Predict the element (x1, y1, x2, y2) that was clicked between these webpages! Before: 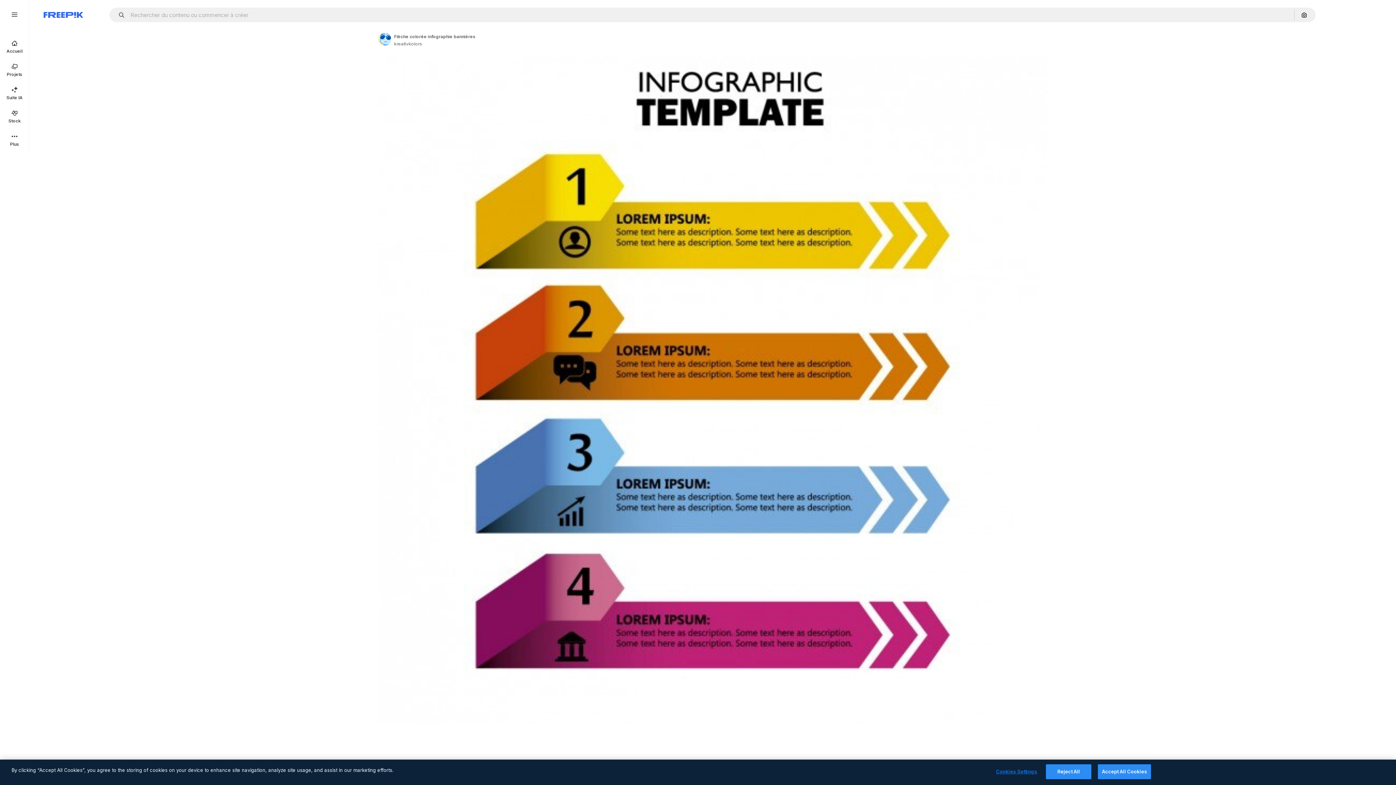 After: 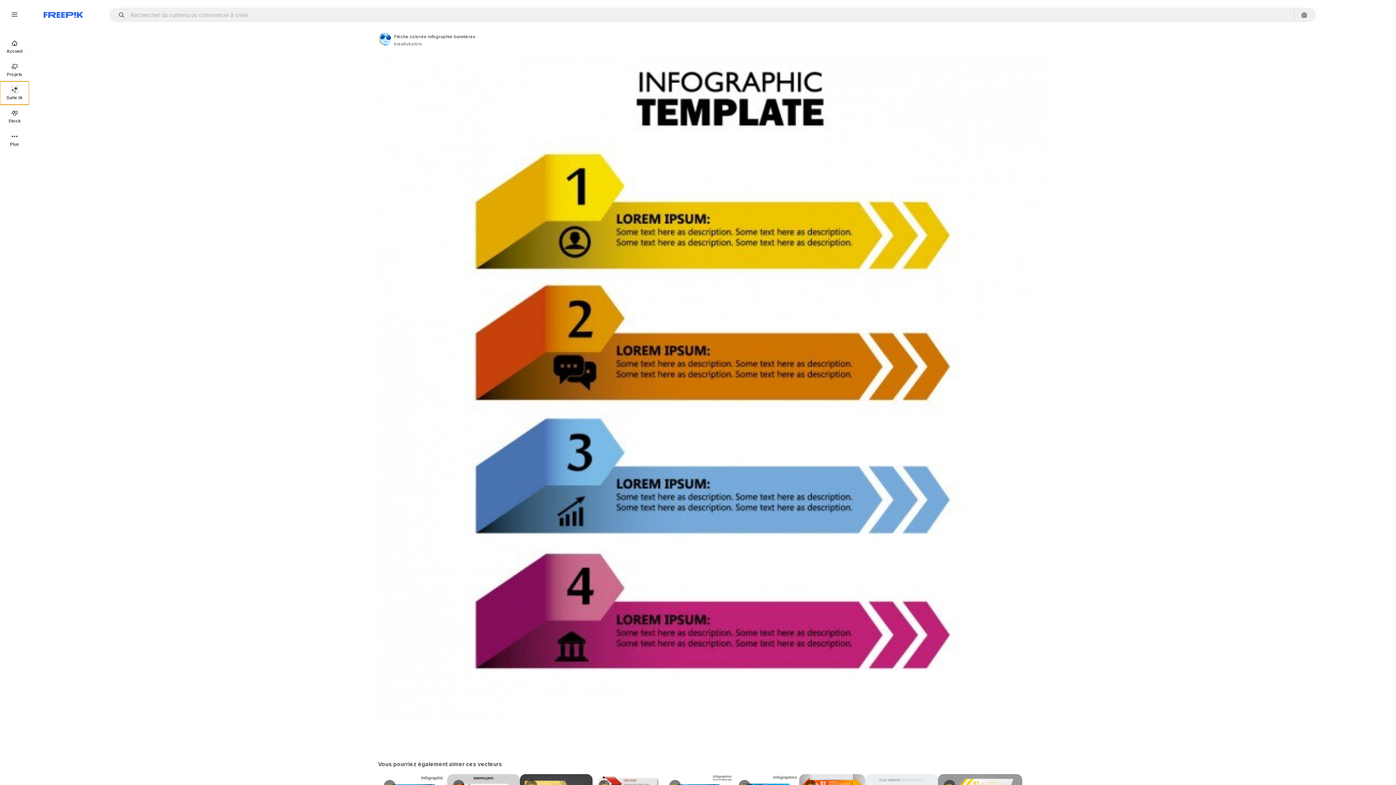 Action: label: Suite IA bbox: (0, 81, 29, 104)